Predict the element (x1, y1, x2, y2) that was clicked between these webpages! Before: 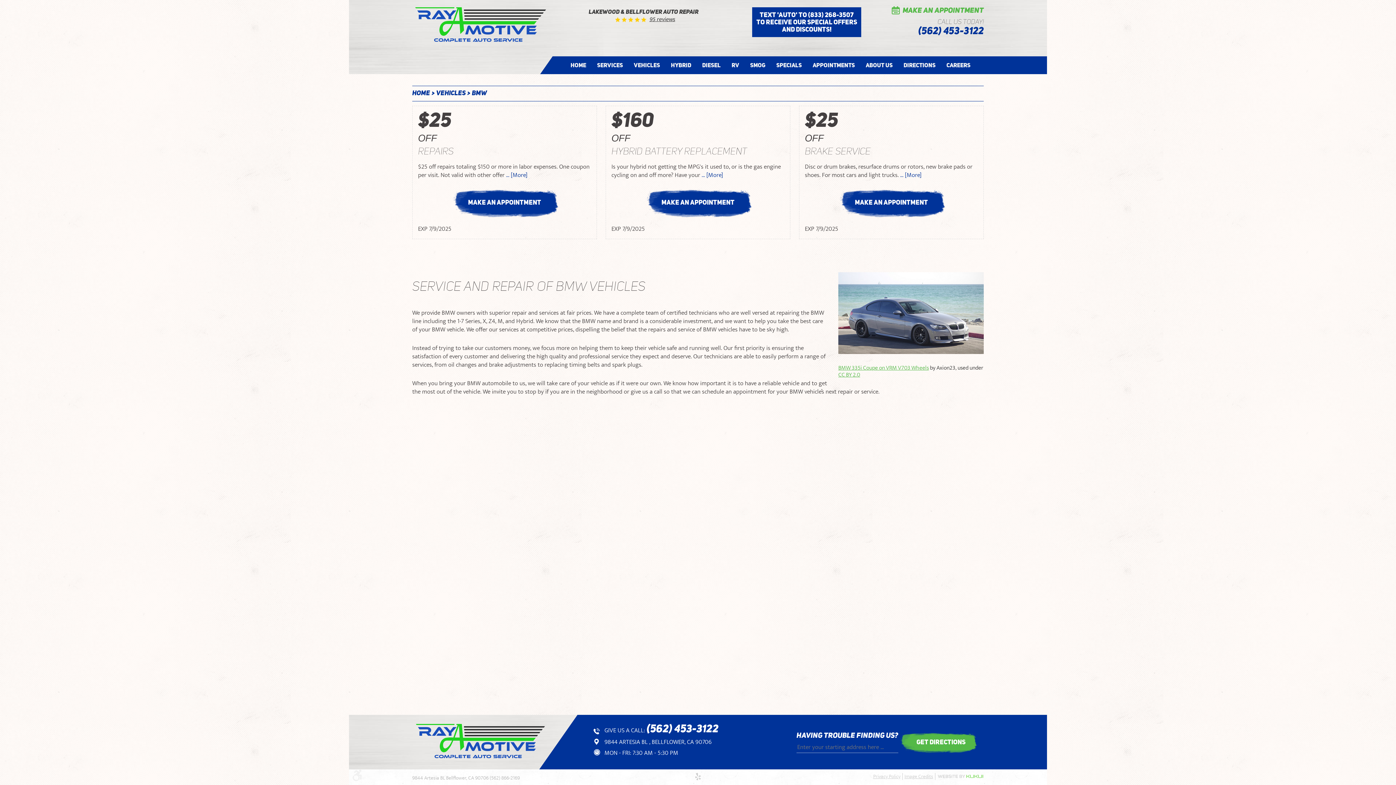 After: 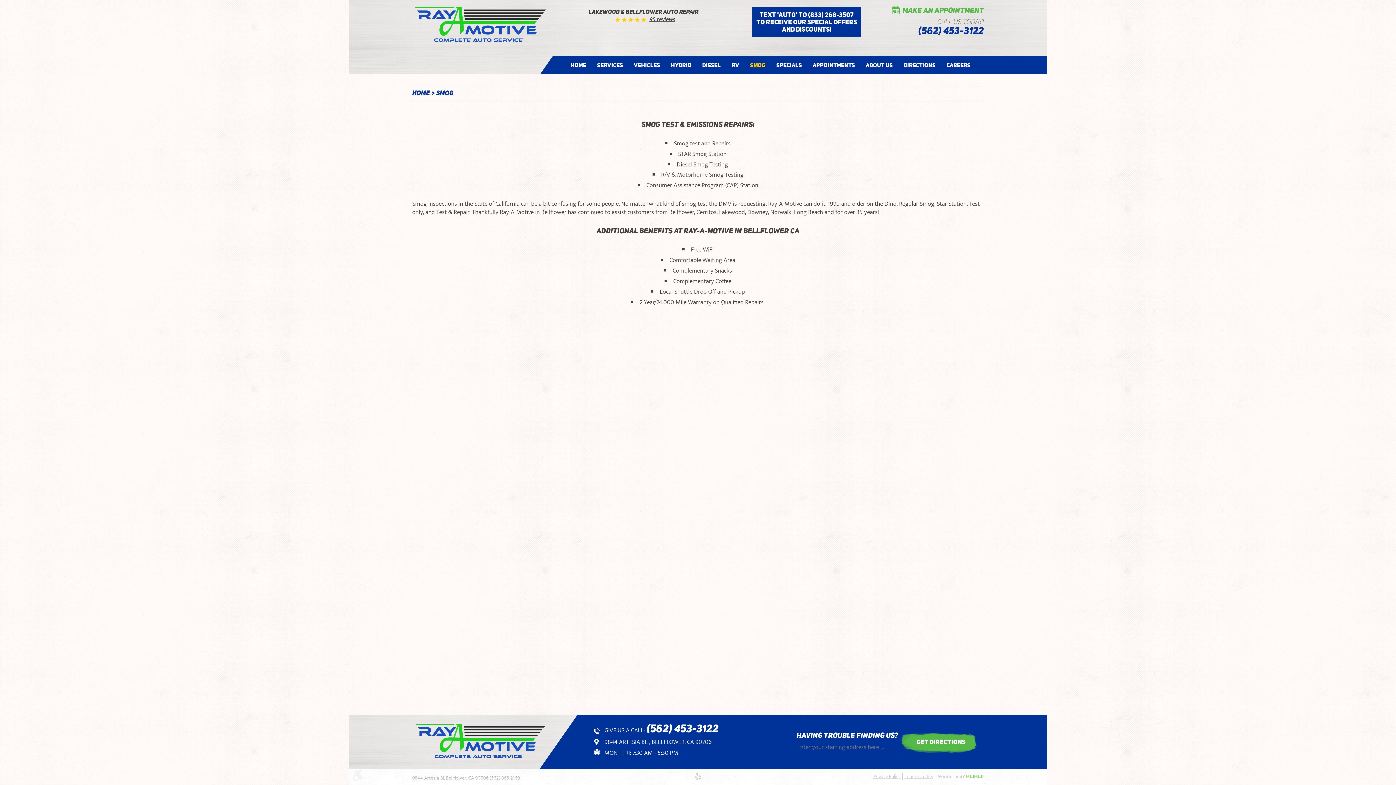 Action: label: SMOG bbox: (750, 61, 765, 68)